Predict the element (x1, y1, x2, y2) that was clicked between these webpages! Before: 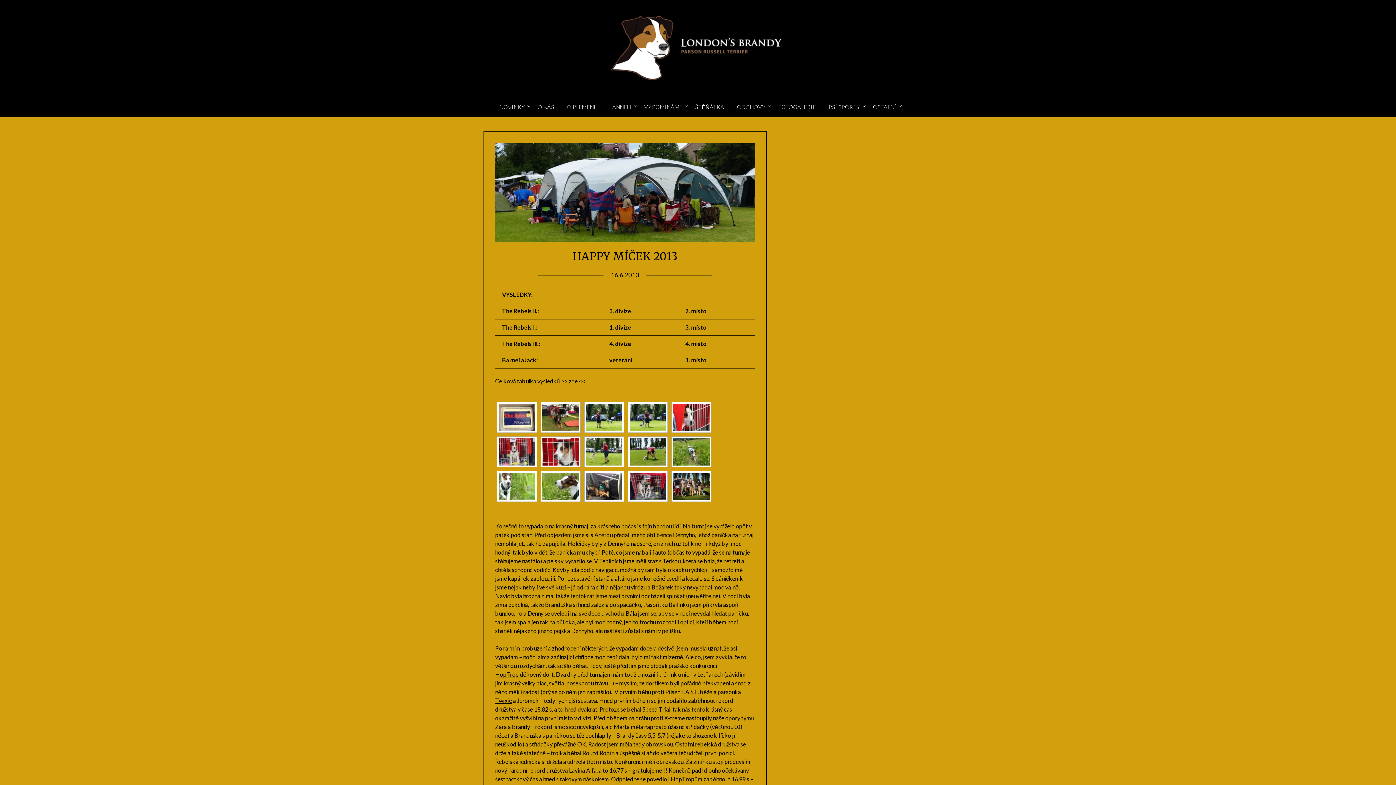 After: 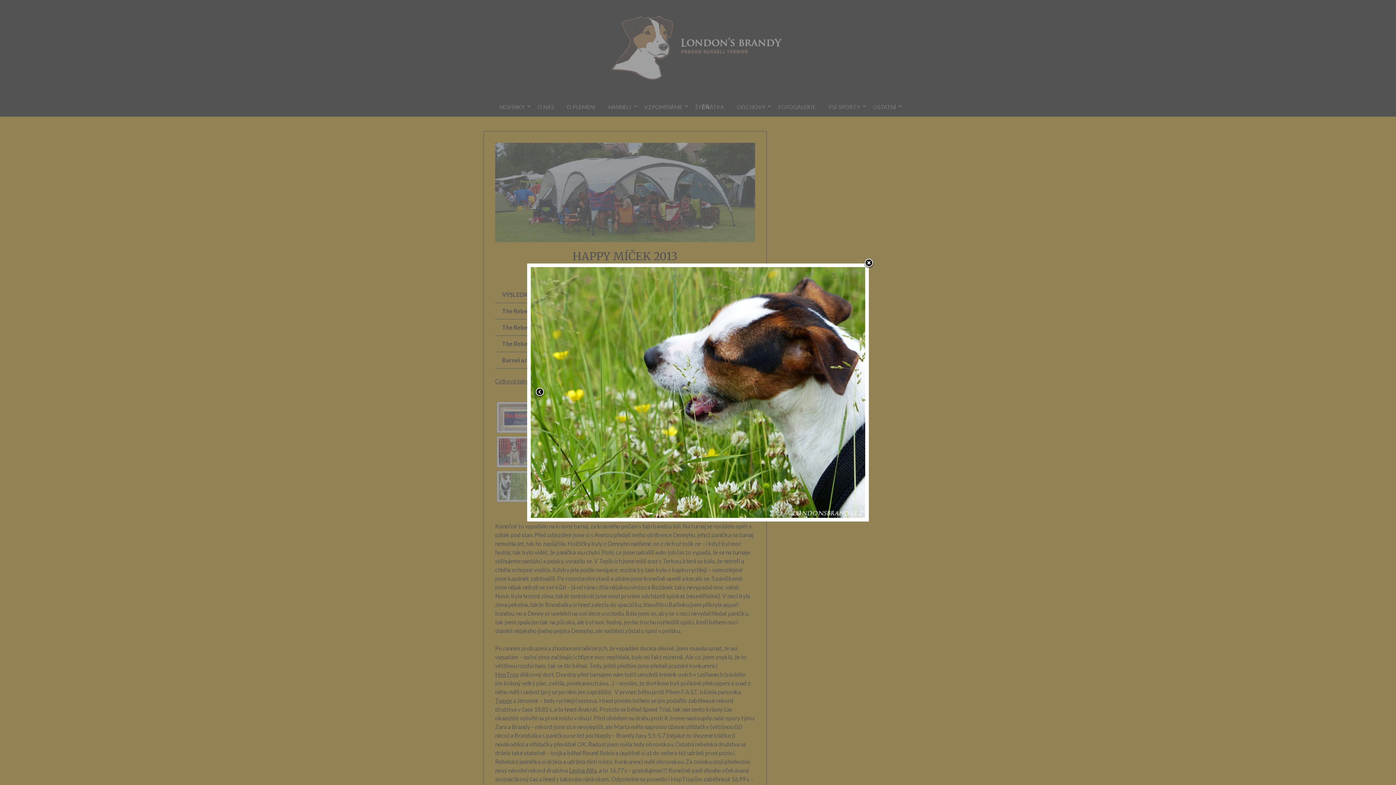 Action: bbox: (542, 472, 578, 500)